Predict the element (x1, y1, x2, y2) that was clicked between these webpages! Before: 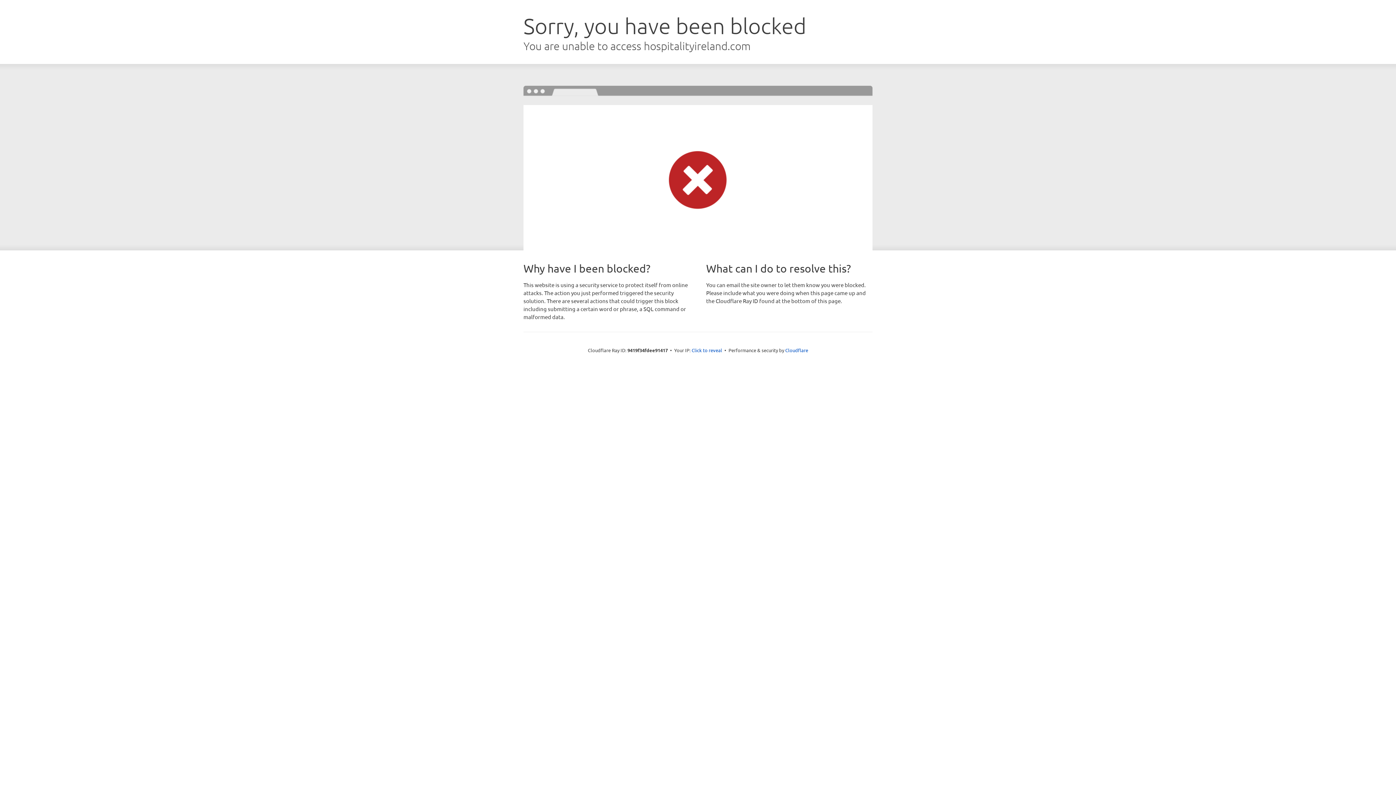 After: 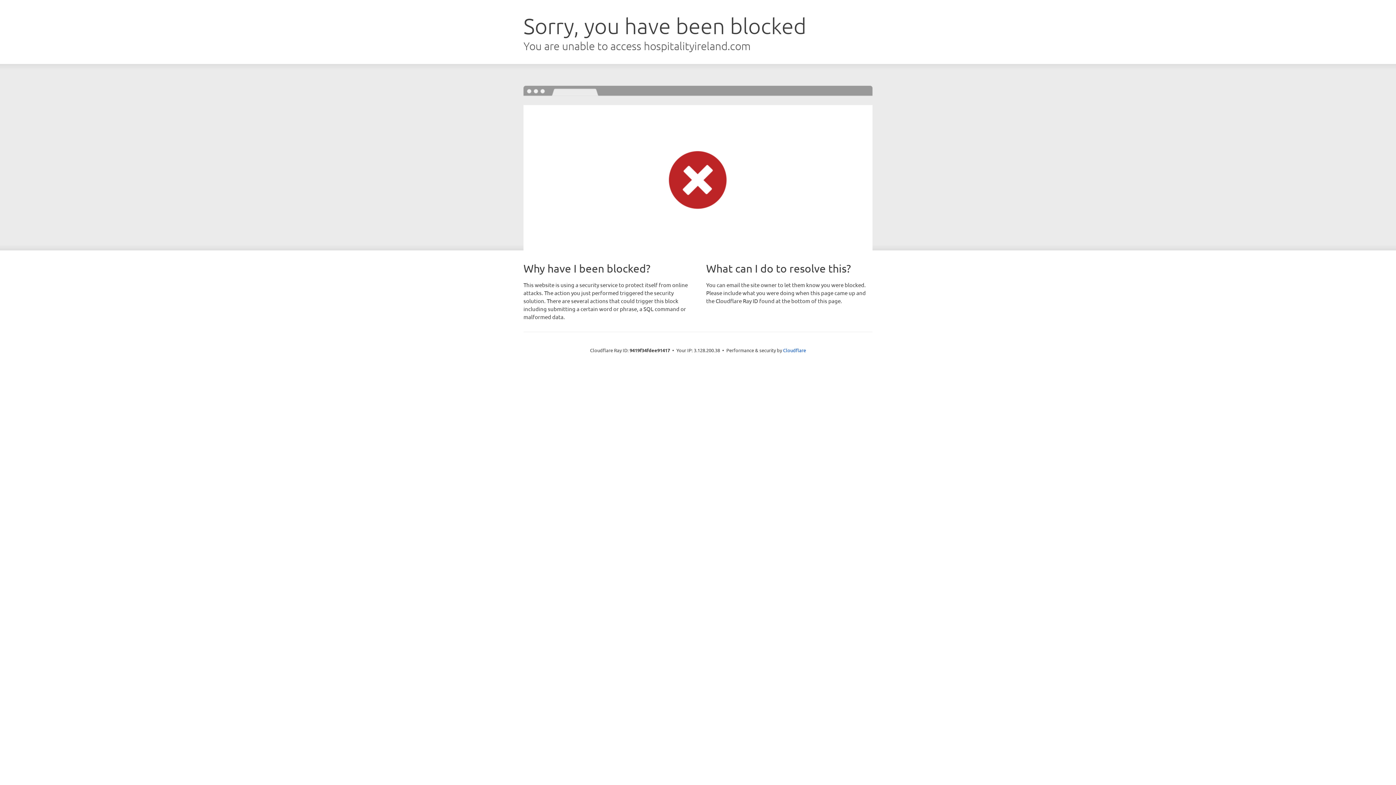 Action: bbox: (691, 346, 722, 353) label: Click to reveal